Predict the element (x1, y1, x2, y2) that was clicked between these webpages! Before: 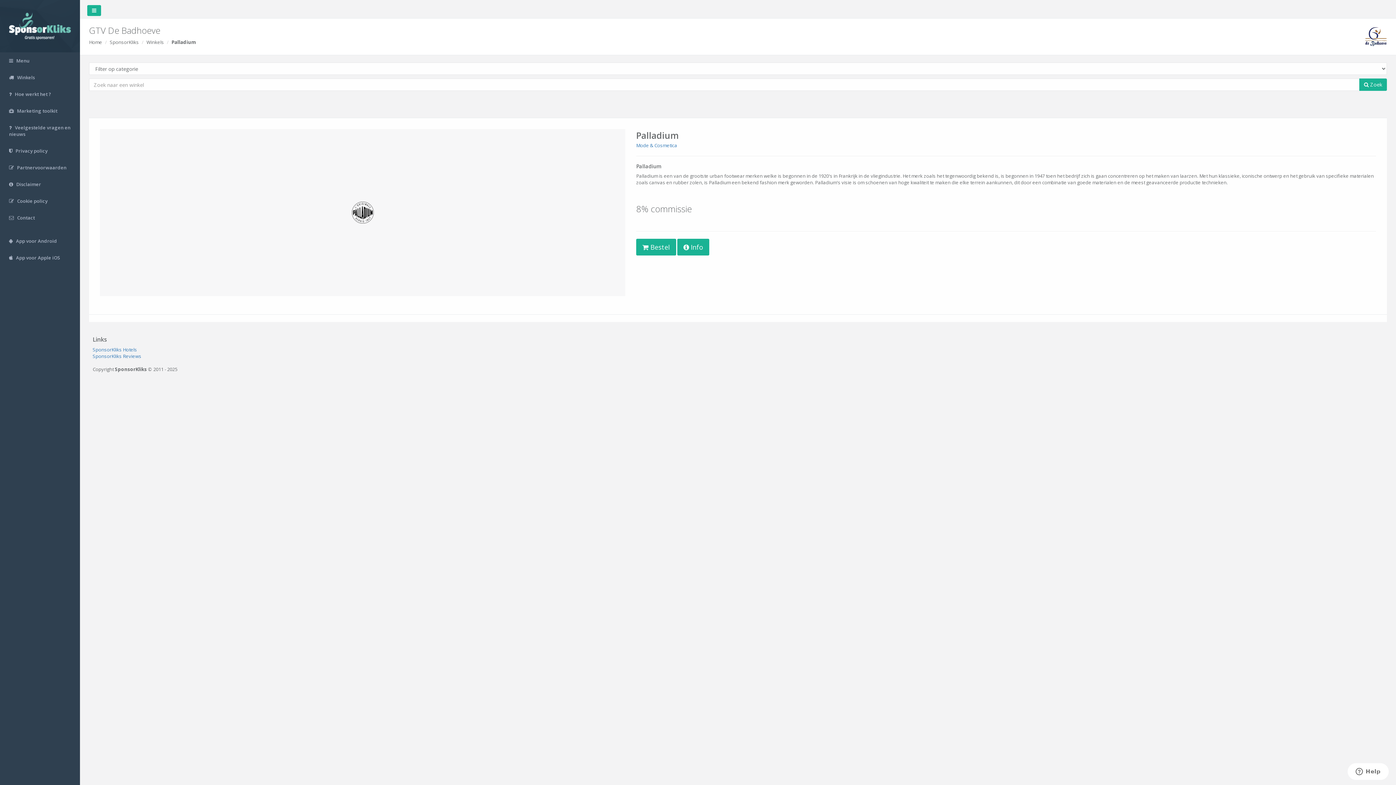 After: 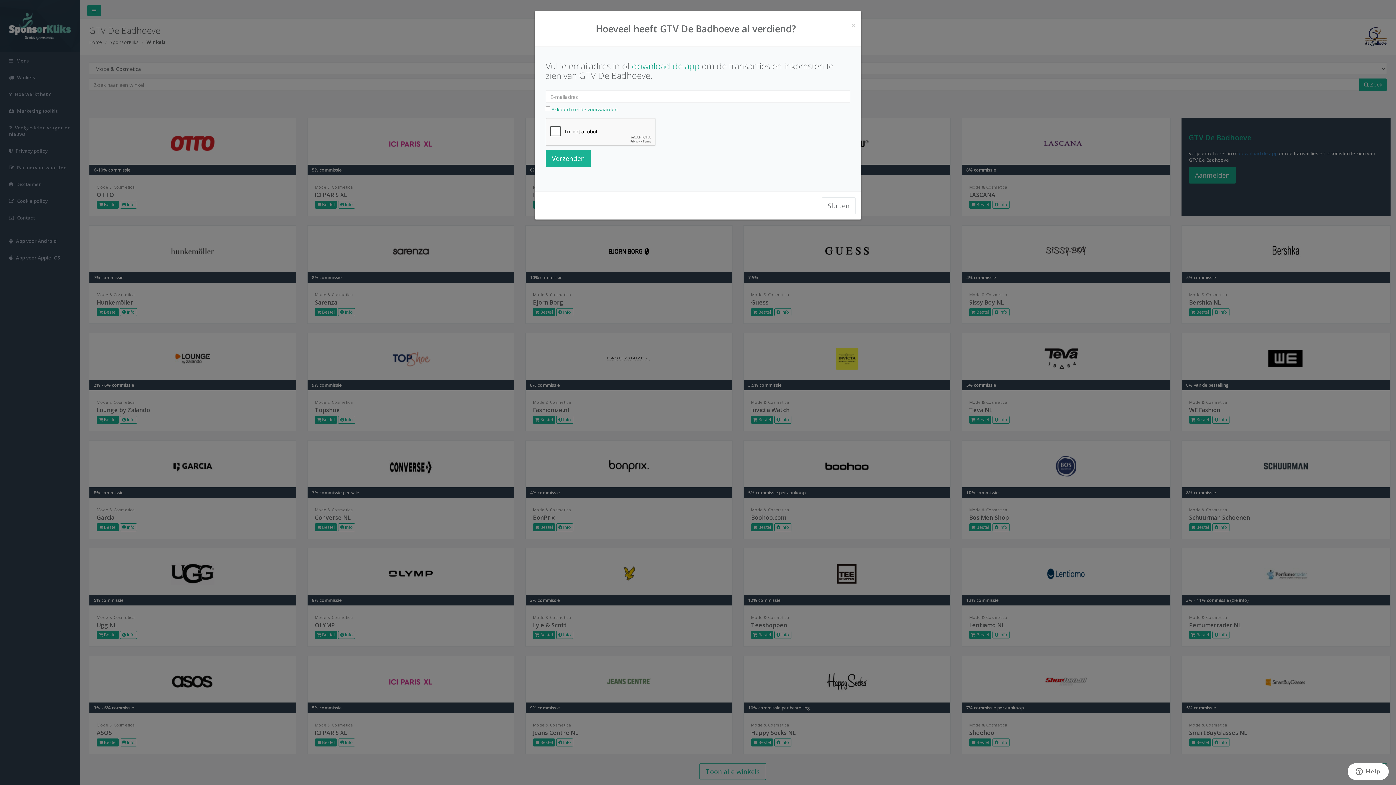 Action: bbox: (636, 142, 677, 148) label: Mode & Cosmetica